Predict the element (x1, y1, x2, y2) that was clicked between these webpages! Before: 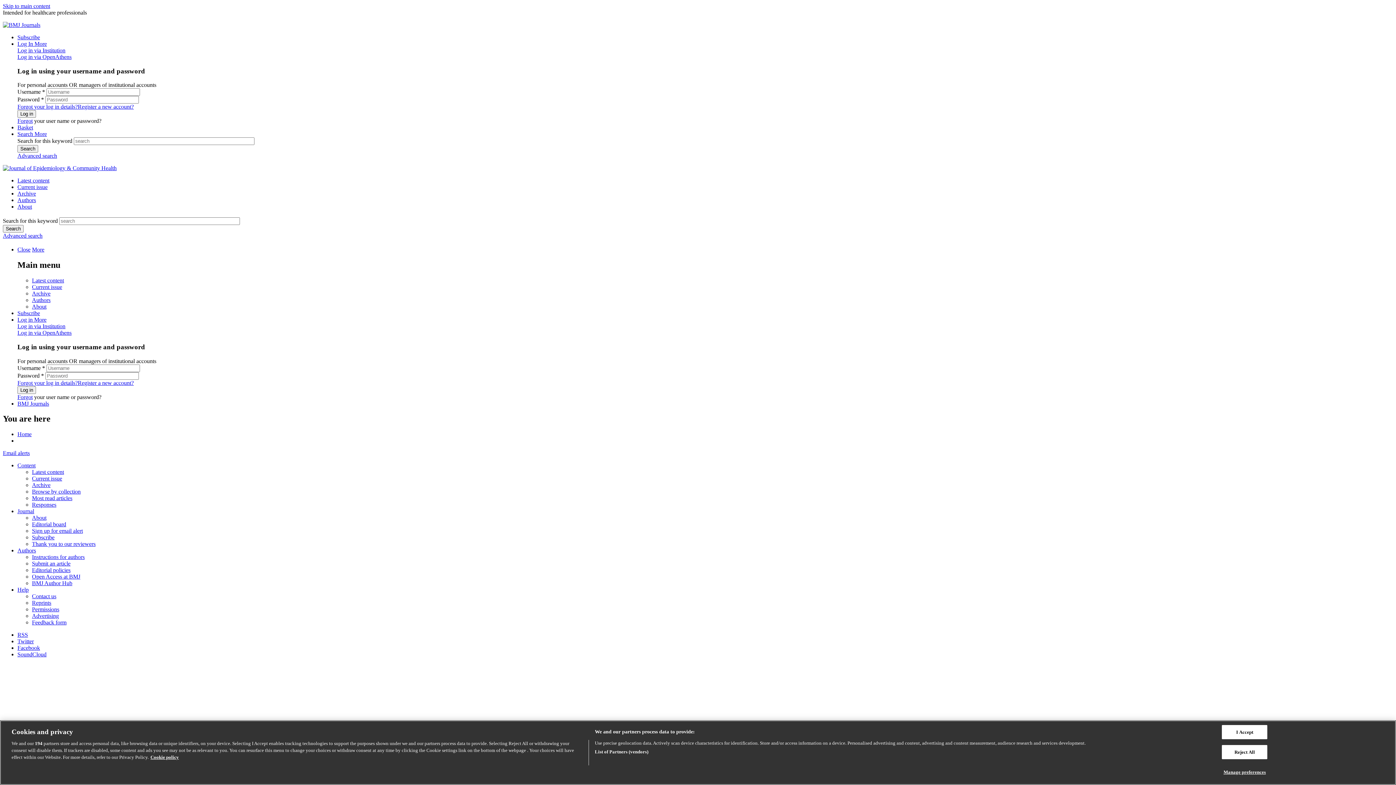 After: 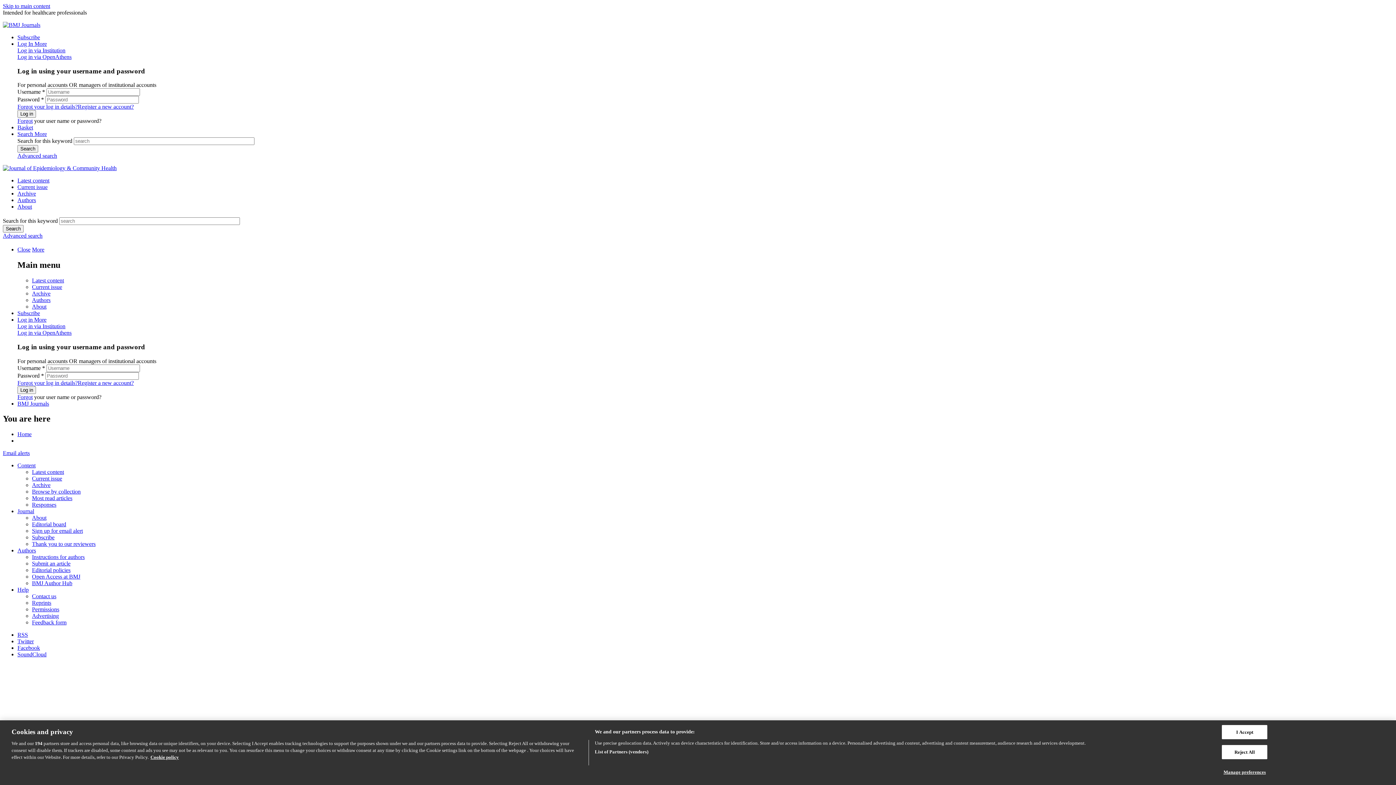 Action: bbox: (32, 613, 58, 619) label: Advertising